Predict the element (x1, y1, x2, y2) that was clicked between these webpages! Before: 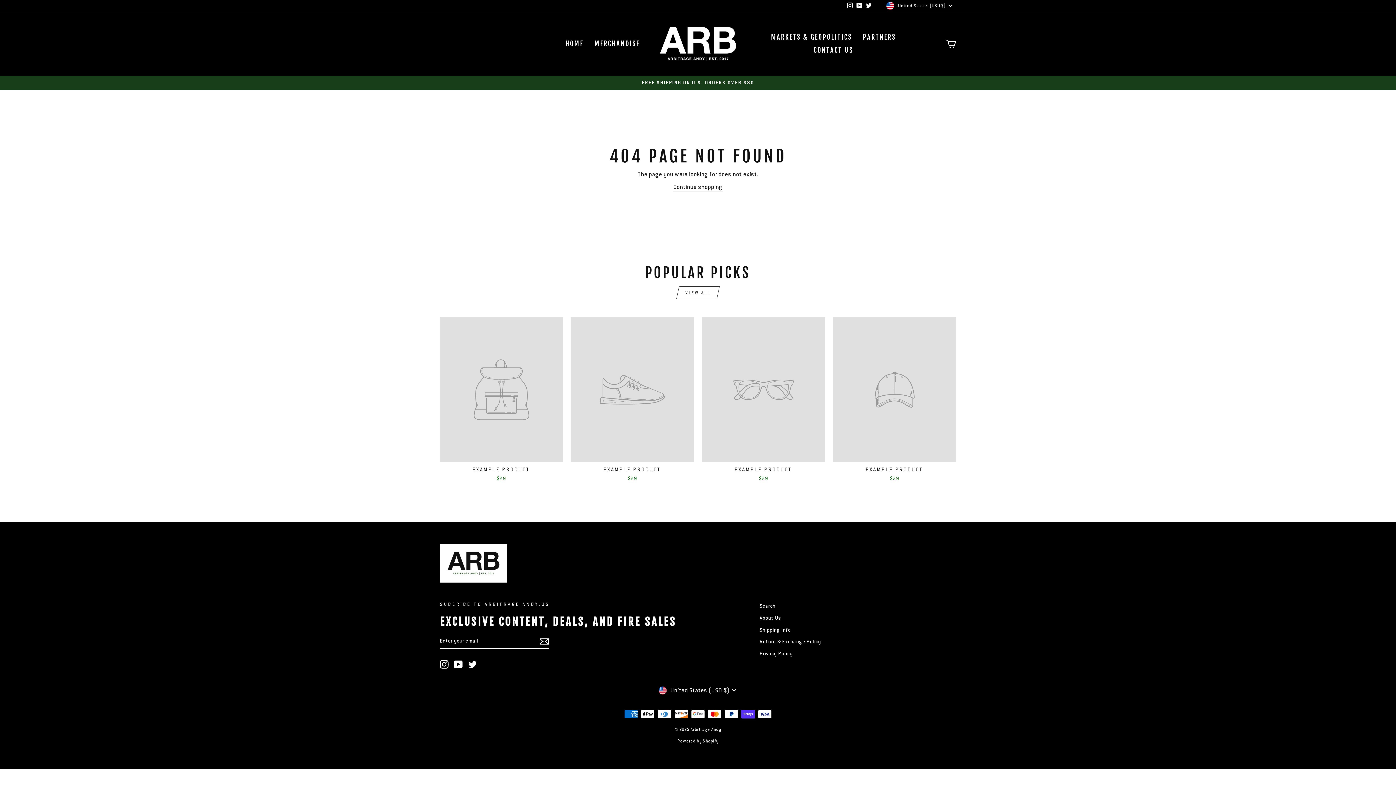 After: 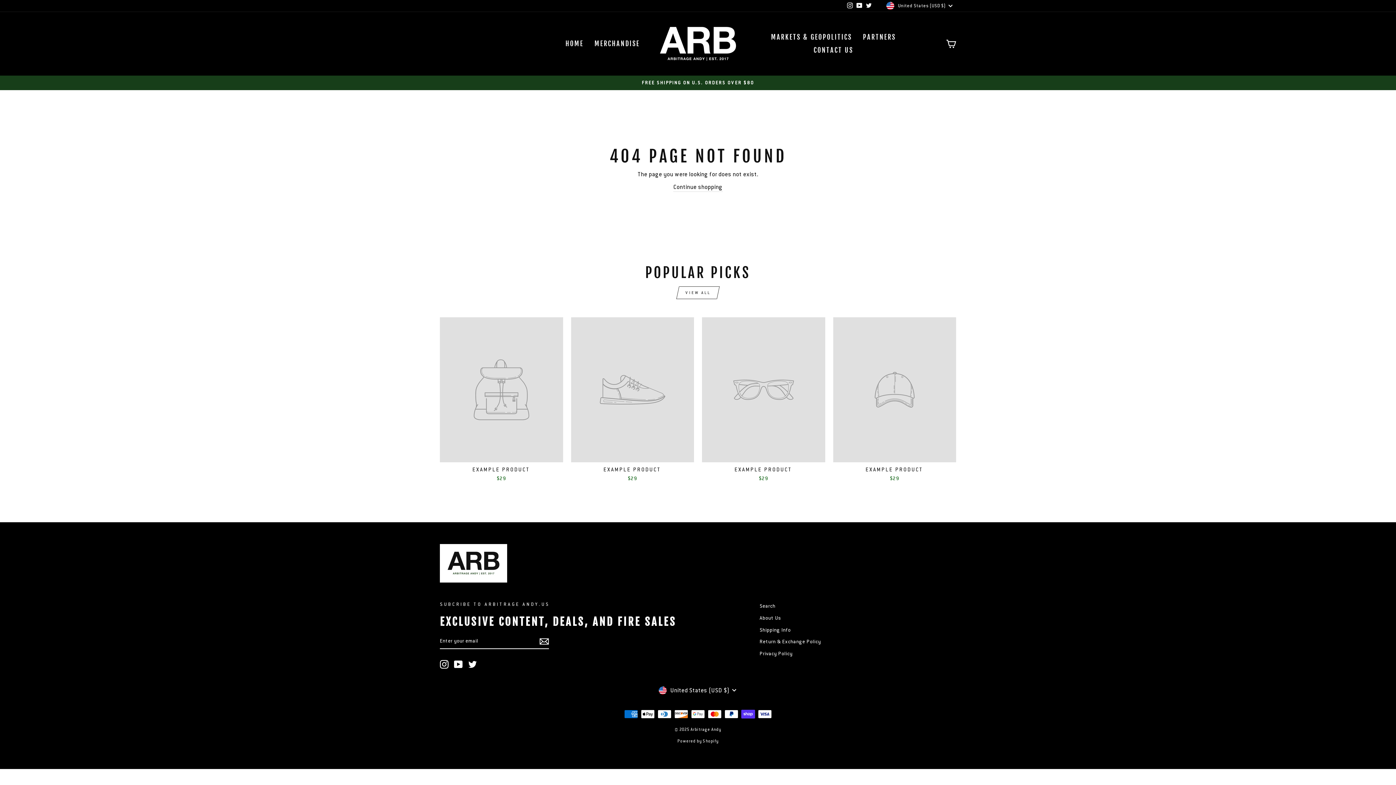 Action: label: Instagram bbox: (845, 0, 854, 11)